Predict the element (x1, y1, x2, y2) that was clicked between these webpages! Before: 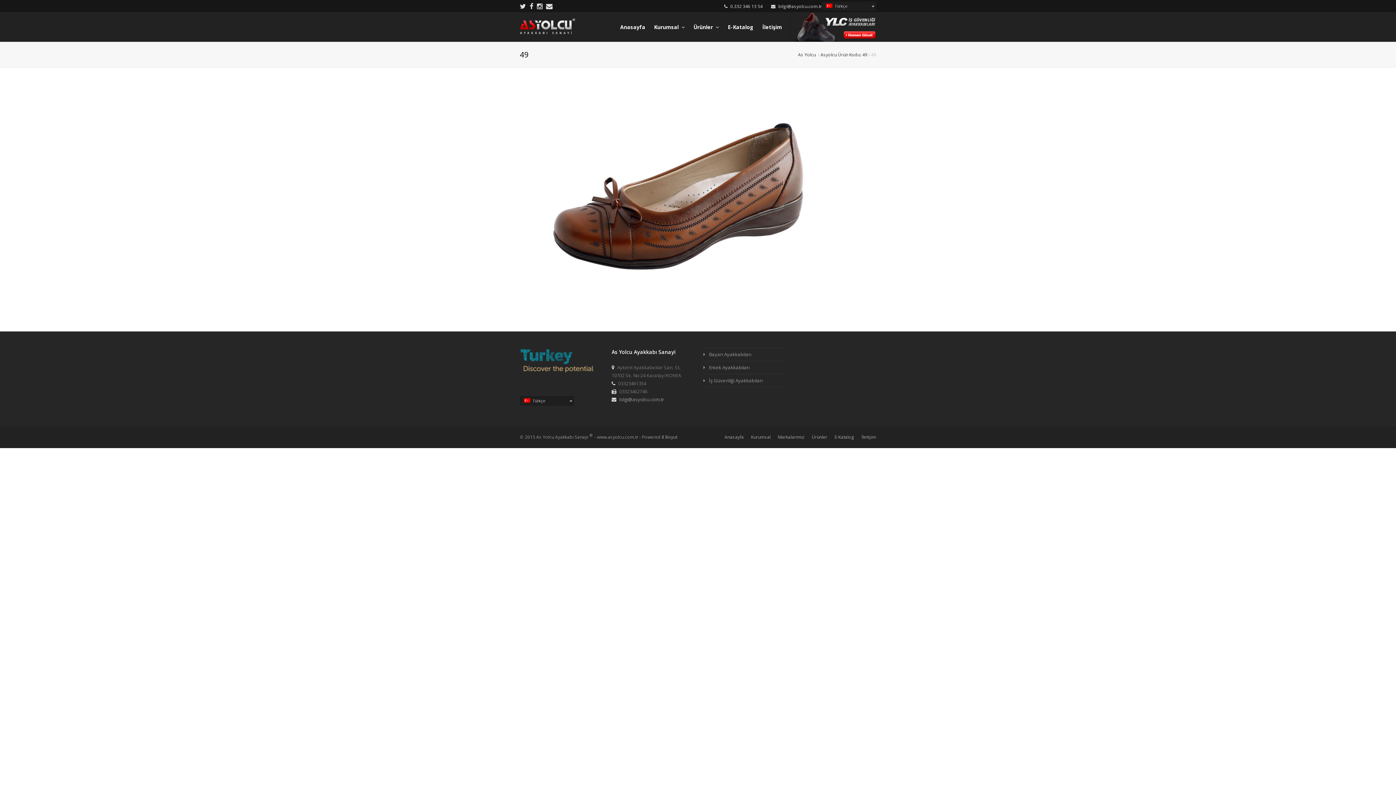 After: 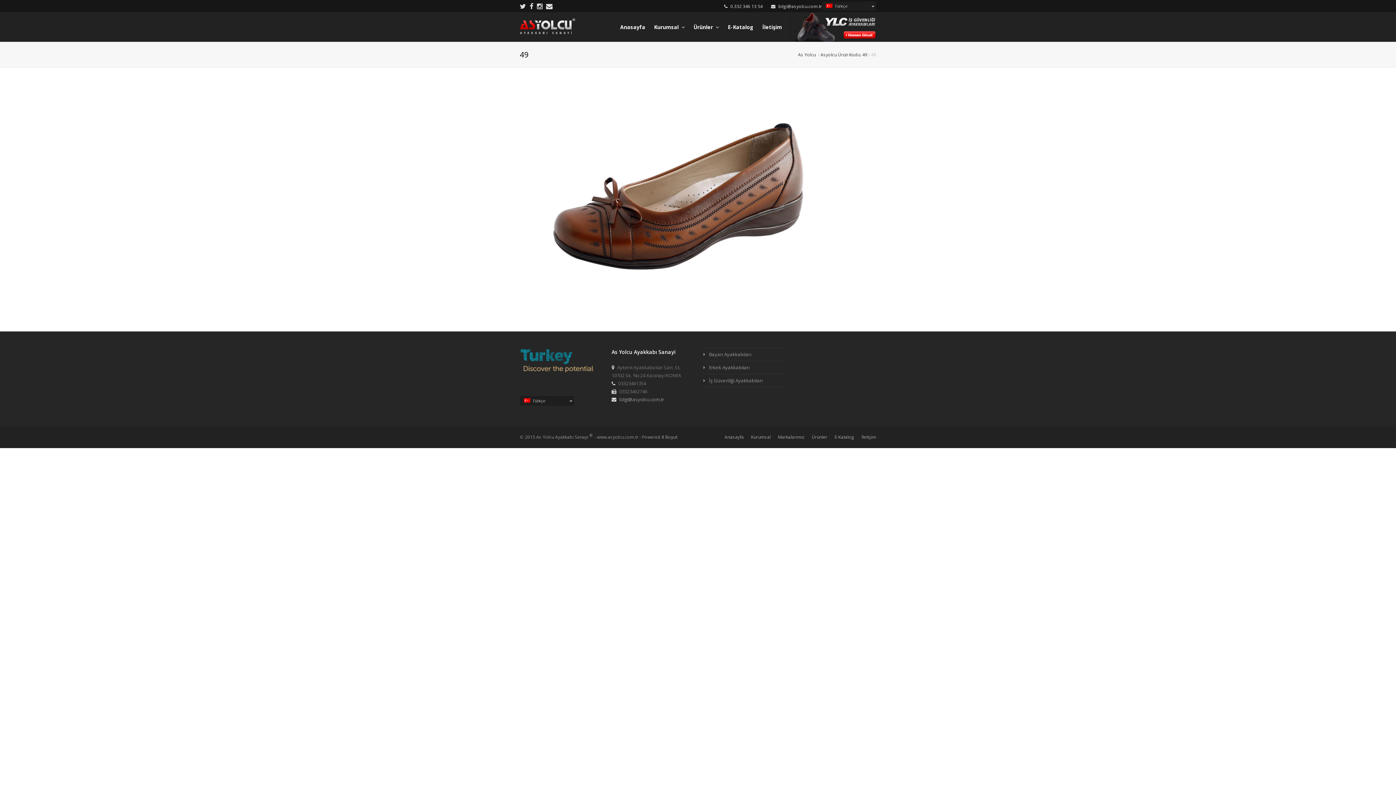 Action: bbox: (786, 18, 880, 36)